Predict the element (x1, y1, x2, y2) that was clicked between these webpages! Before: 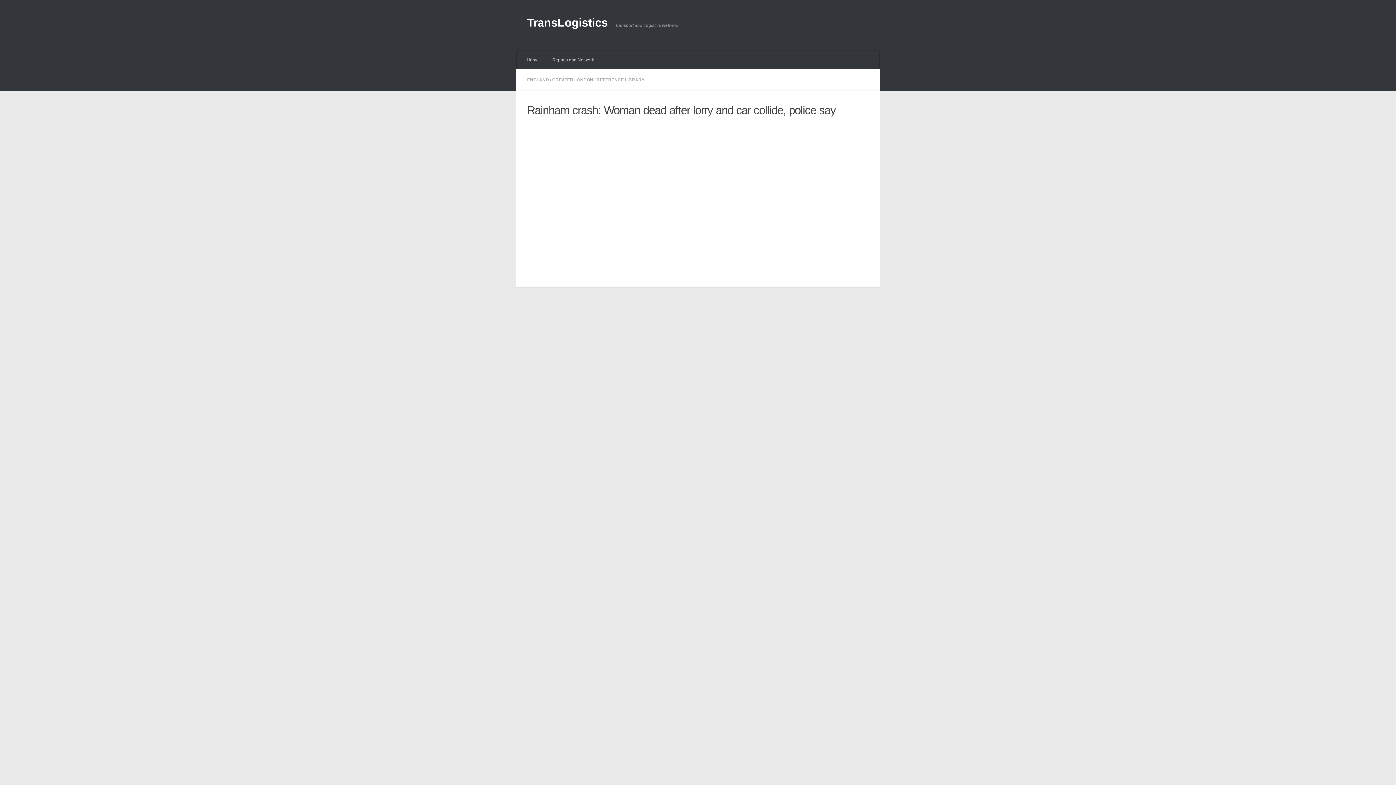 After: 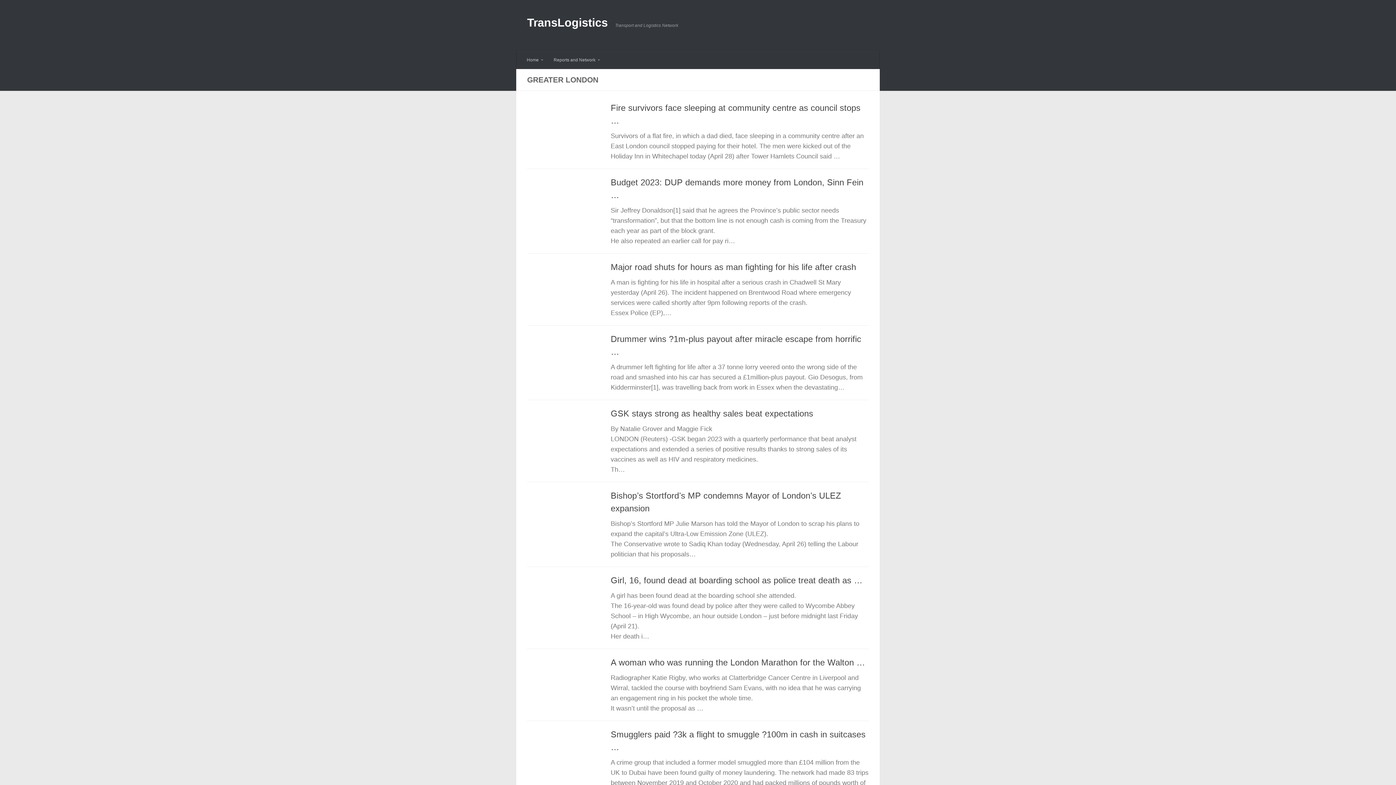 Action: bbox: (552, 77, 593, 82) label: GREATER LONDON